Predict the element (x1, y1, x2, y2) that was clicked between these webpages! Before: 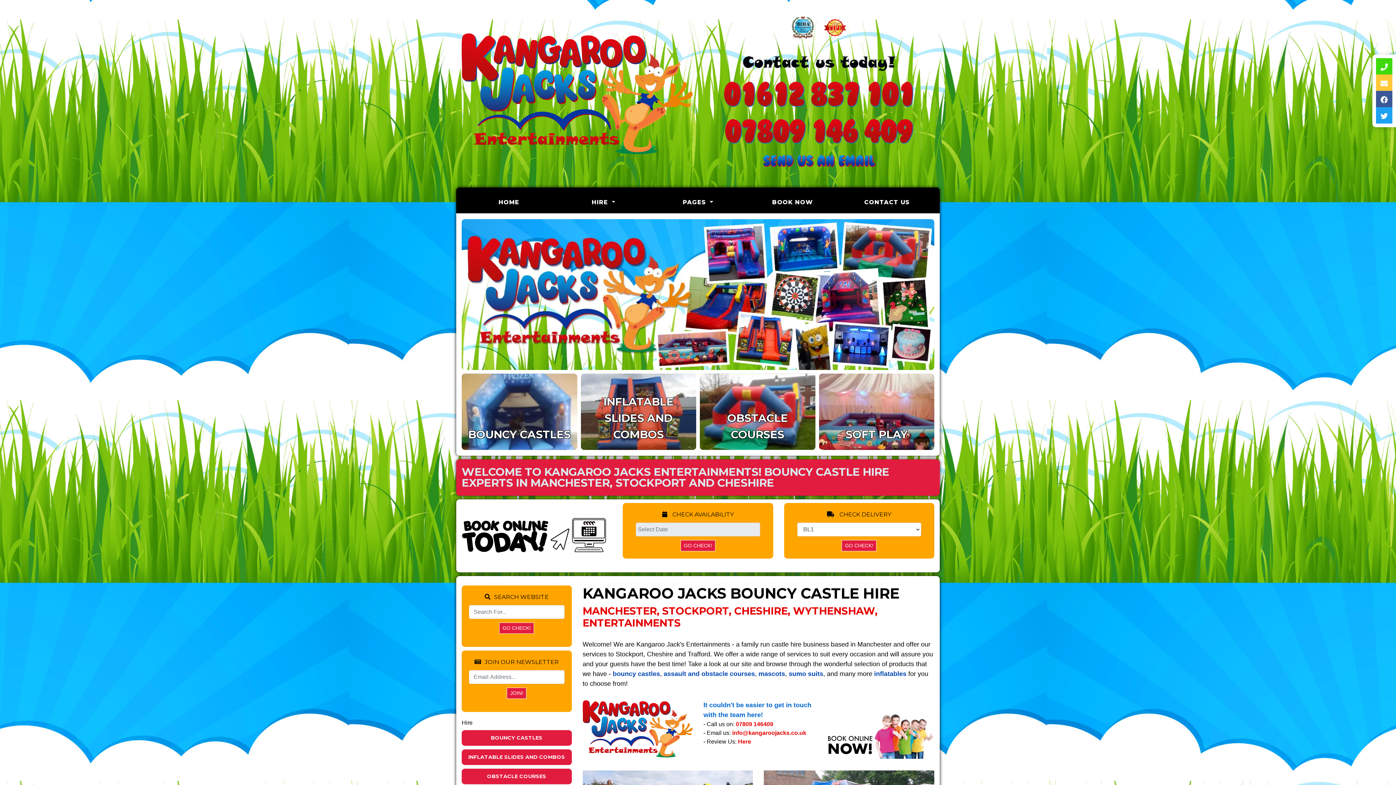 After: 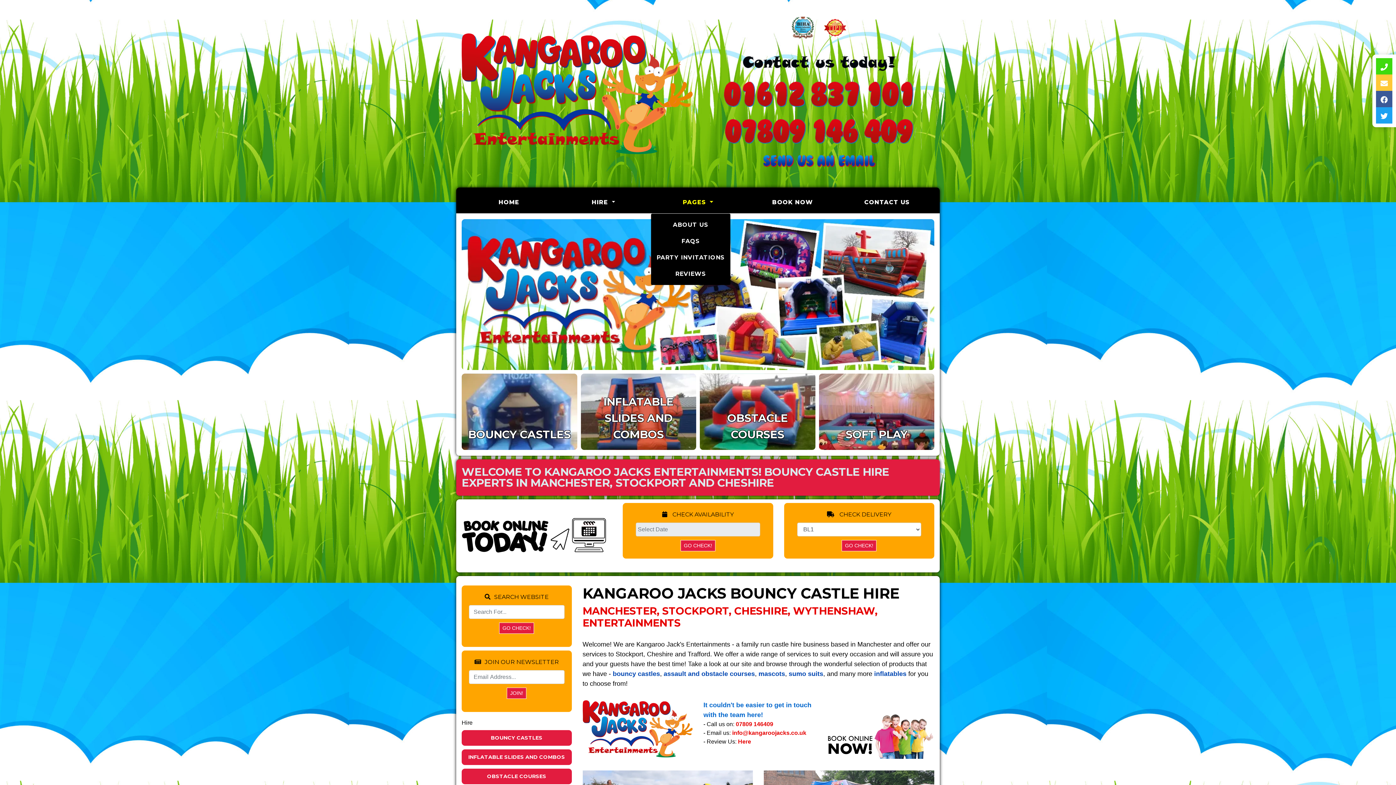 Action: label: PAGES  bbox: (650, 191, 745, 213)